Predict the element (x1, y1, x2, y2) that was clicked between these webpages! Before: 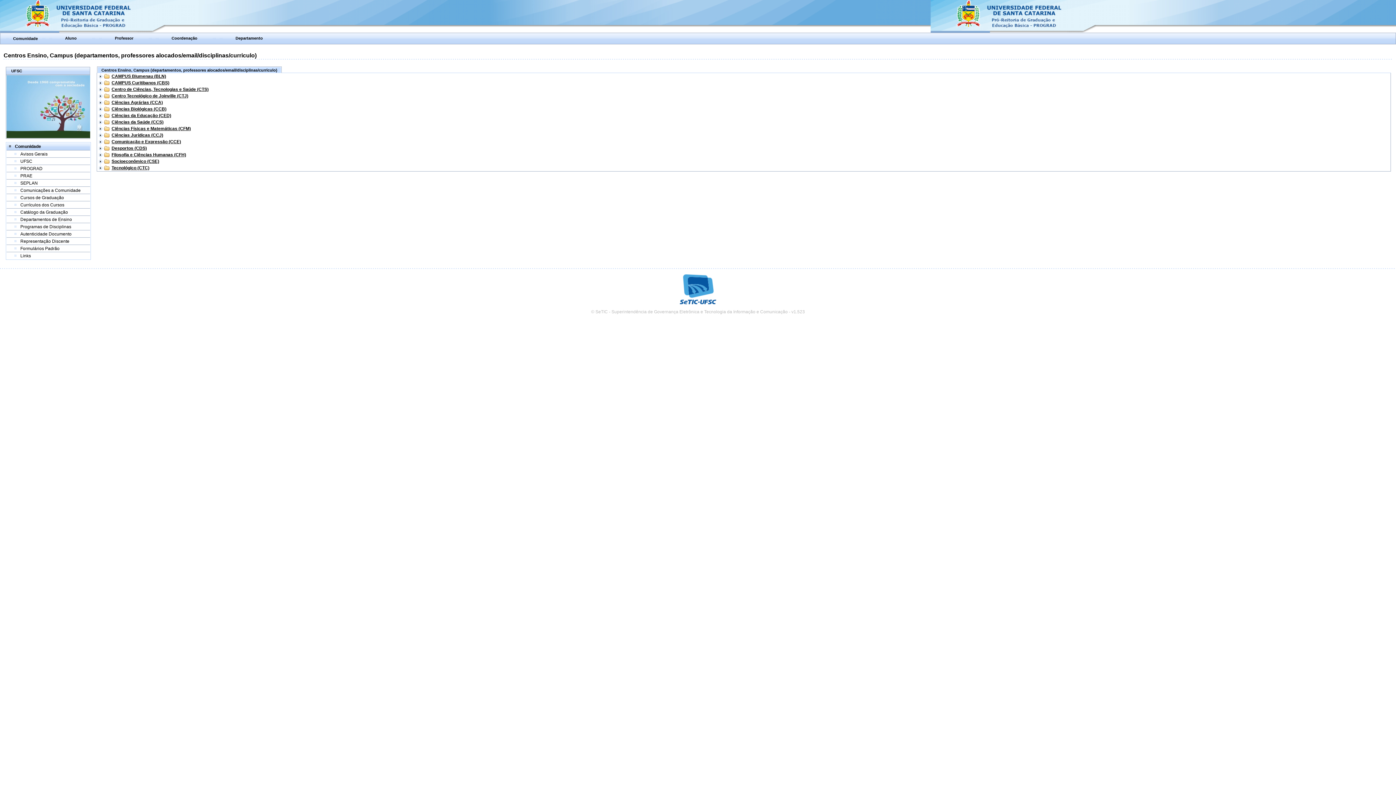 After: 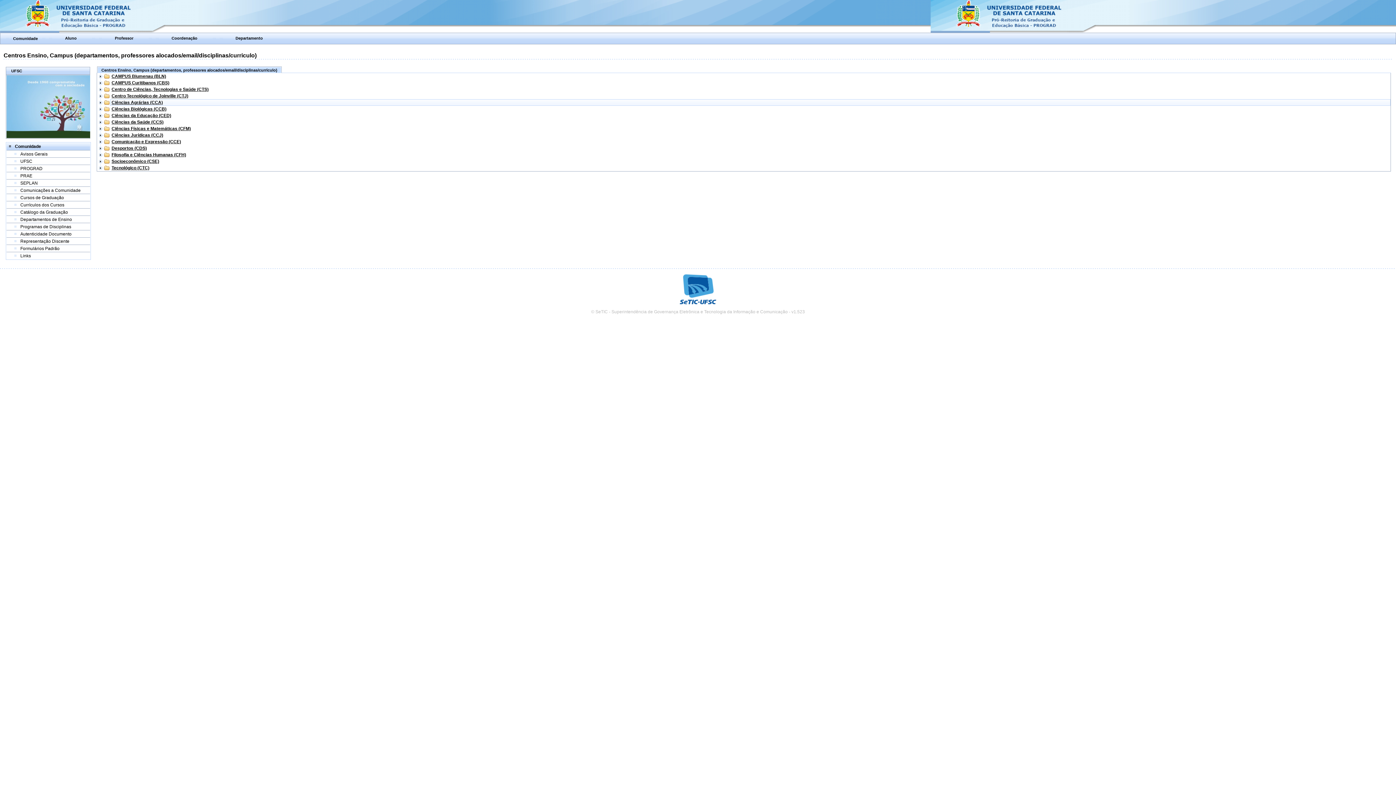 Action: bbox: (111, 100, 162, 105) label: Ciências Agrárias (CCA)